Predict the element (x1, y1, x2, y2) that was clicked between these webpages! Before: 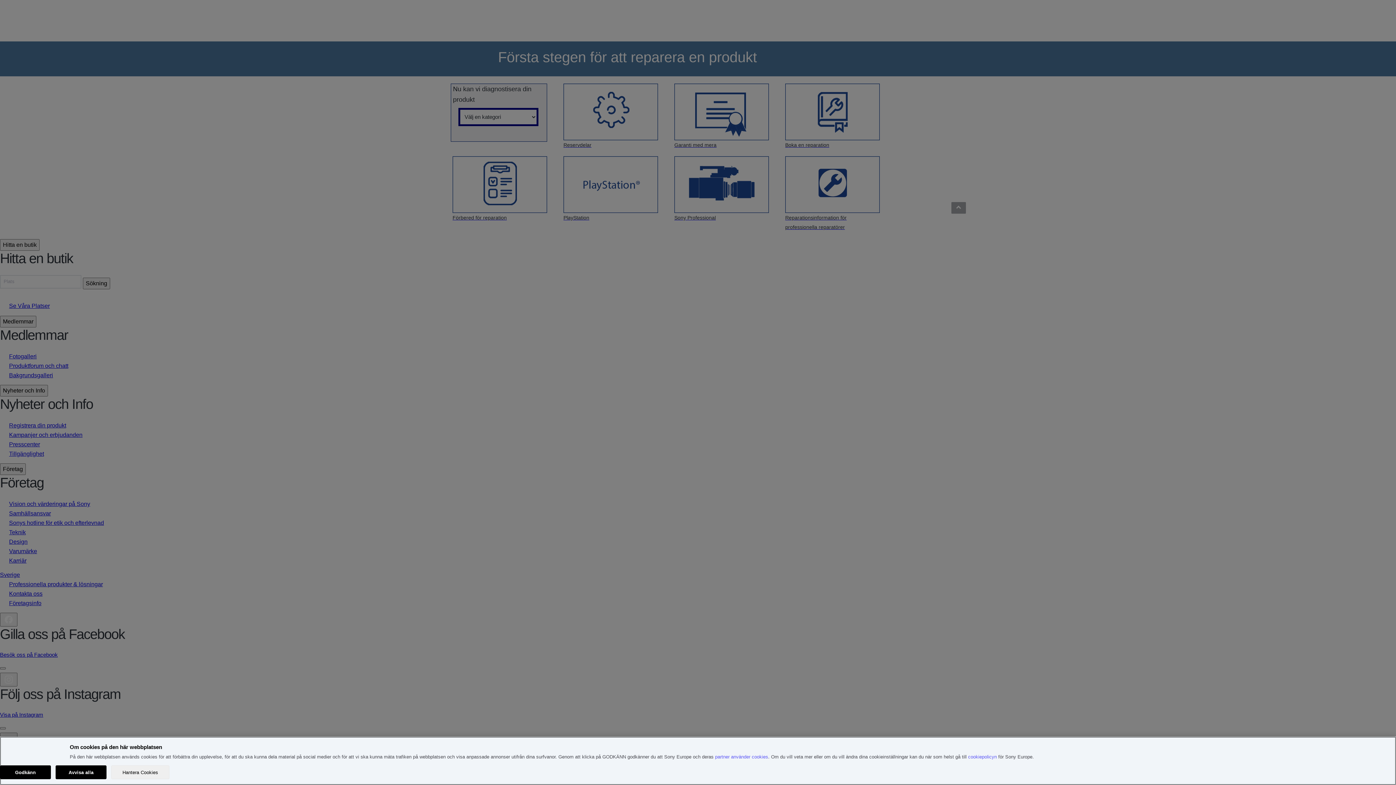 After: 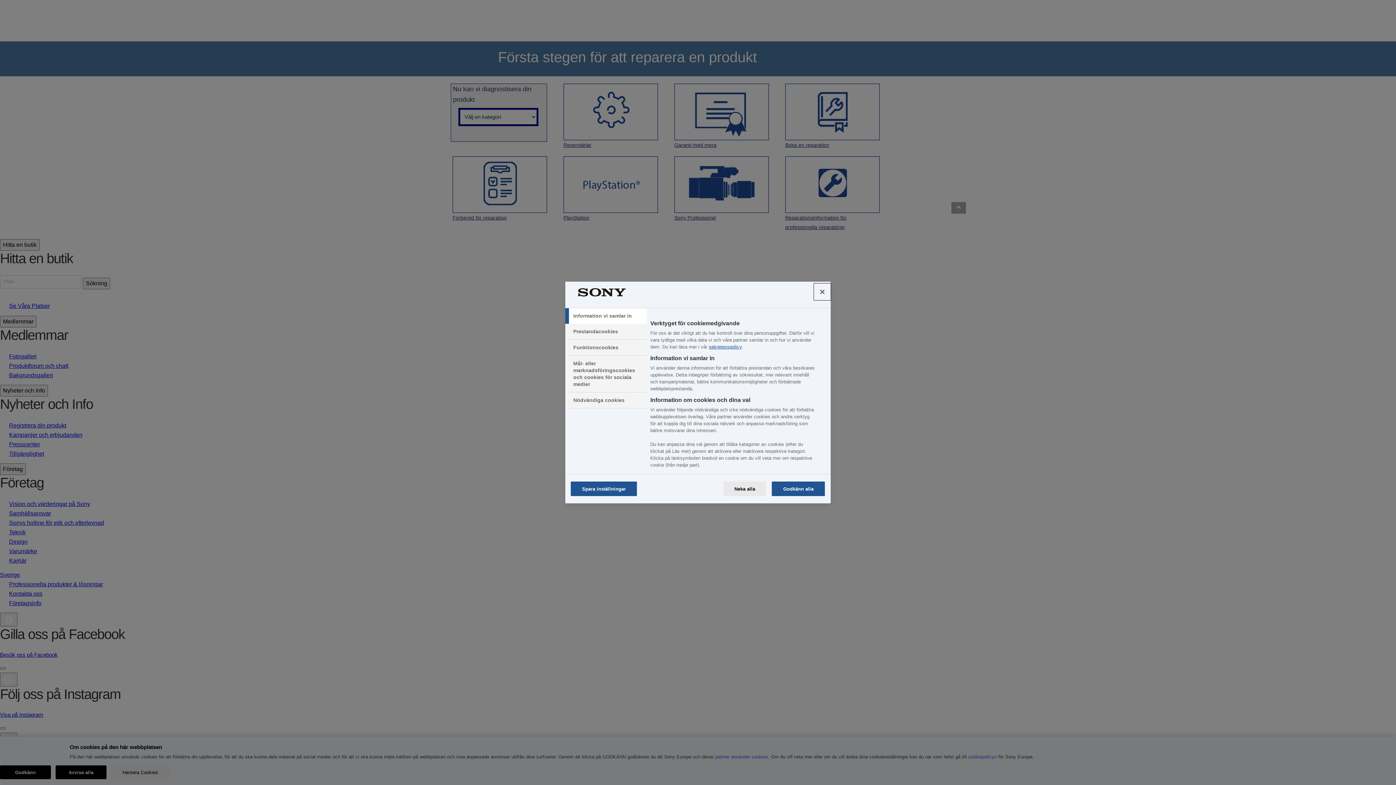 Action: bbox: (111, 765, 169, 779) label: Hantera Cookies